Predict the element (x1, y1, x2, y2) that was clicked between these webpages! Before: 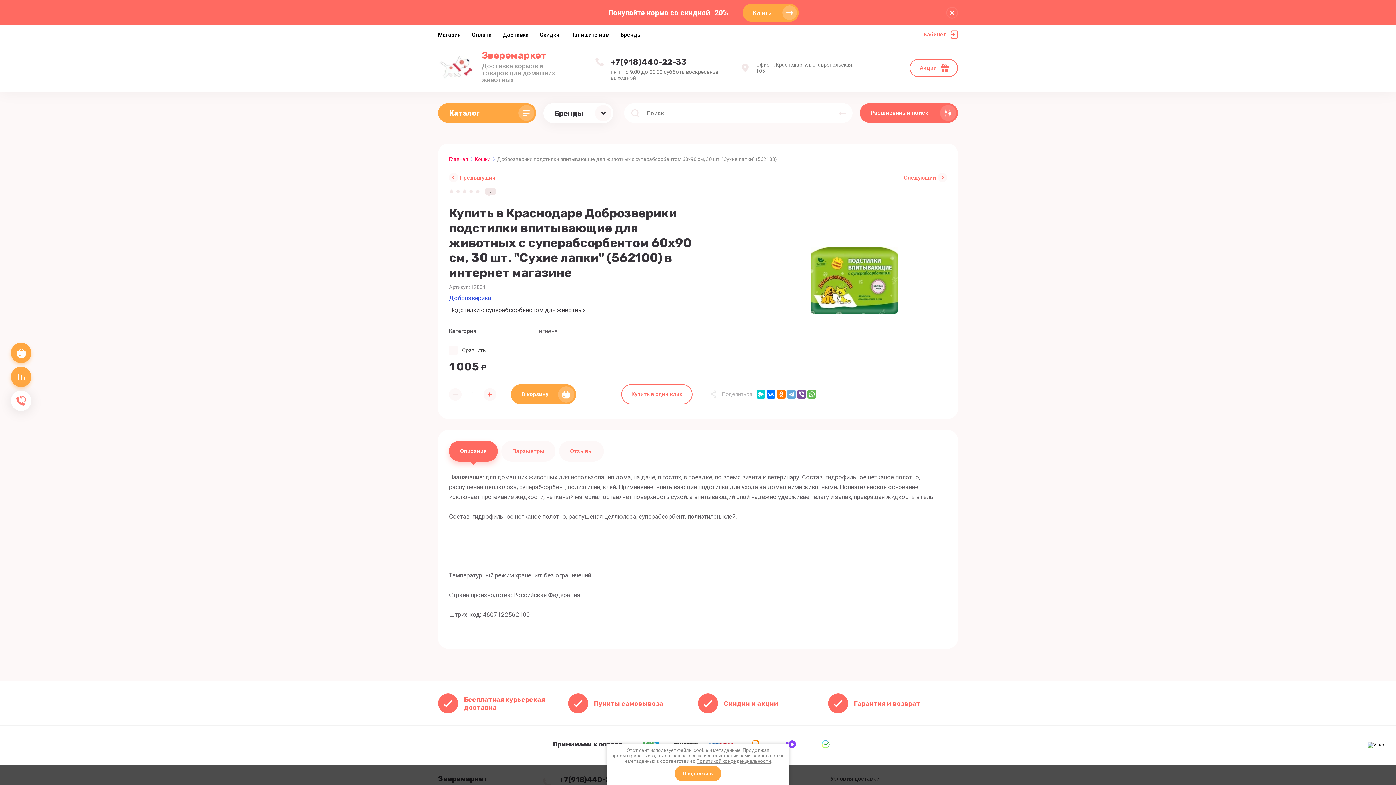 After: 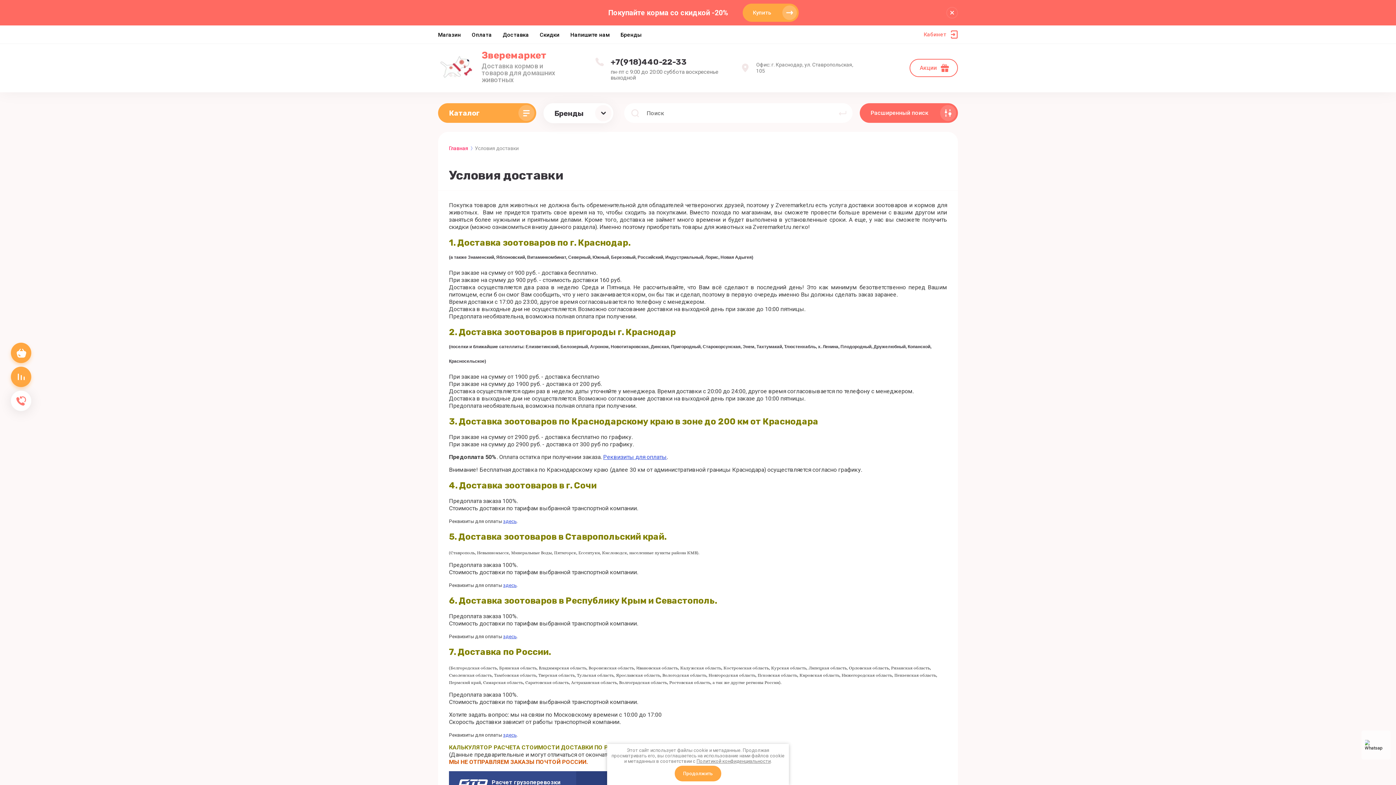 Action: bbox: (502, 25, 529, 43) label: Доставка